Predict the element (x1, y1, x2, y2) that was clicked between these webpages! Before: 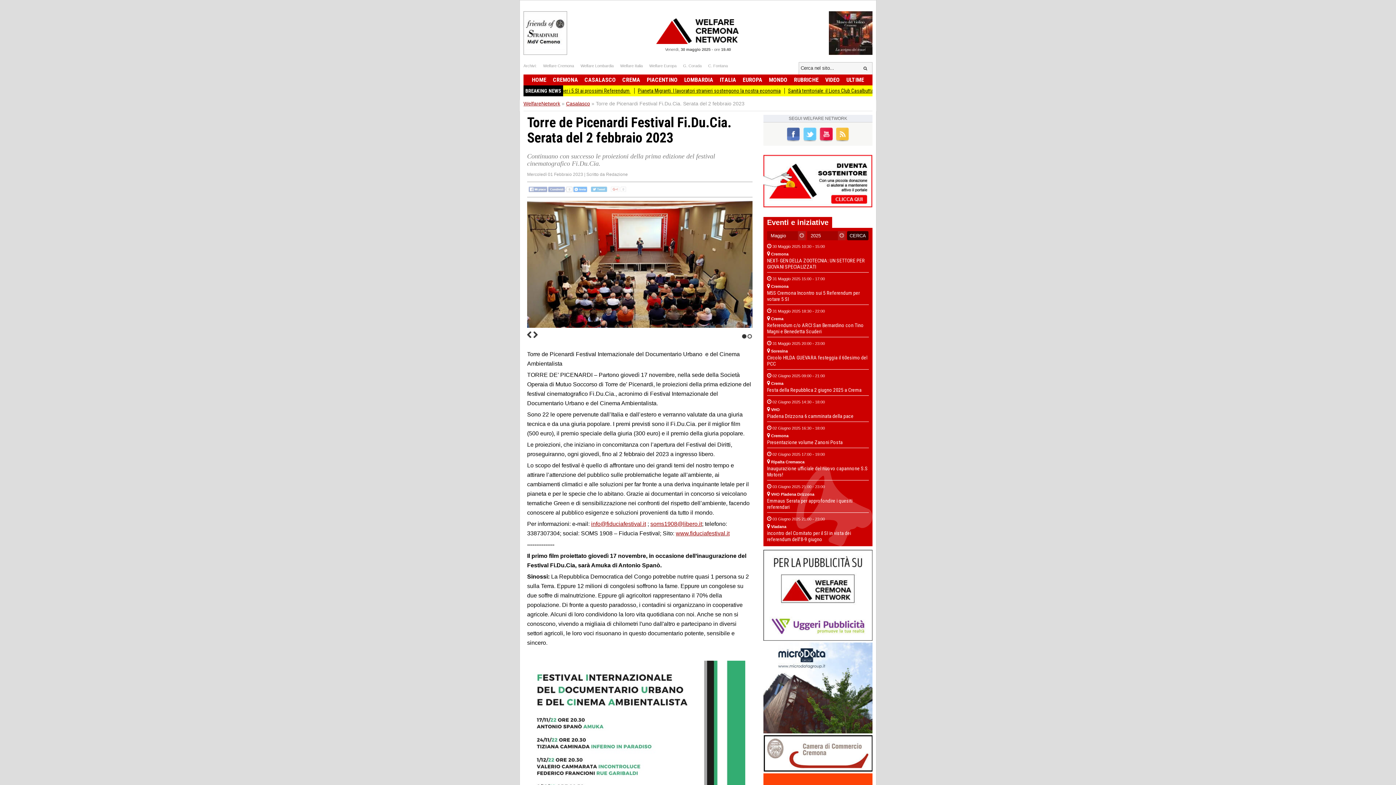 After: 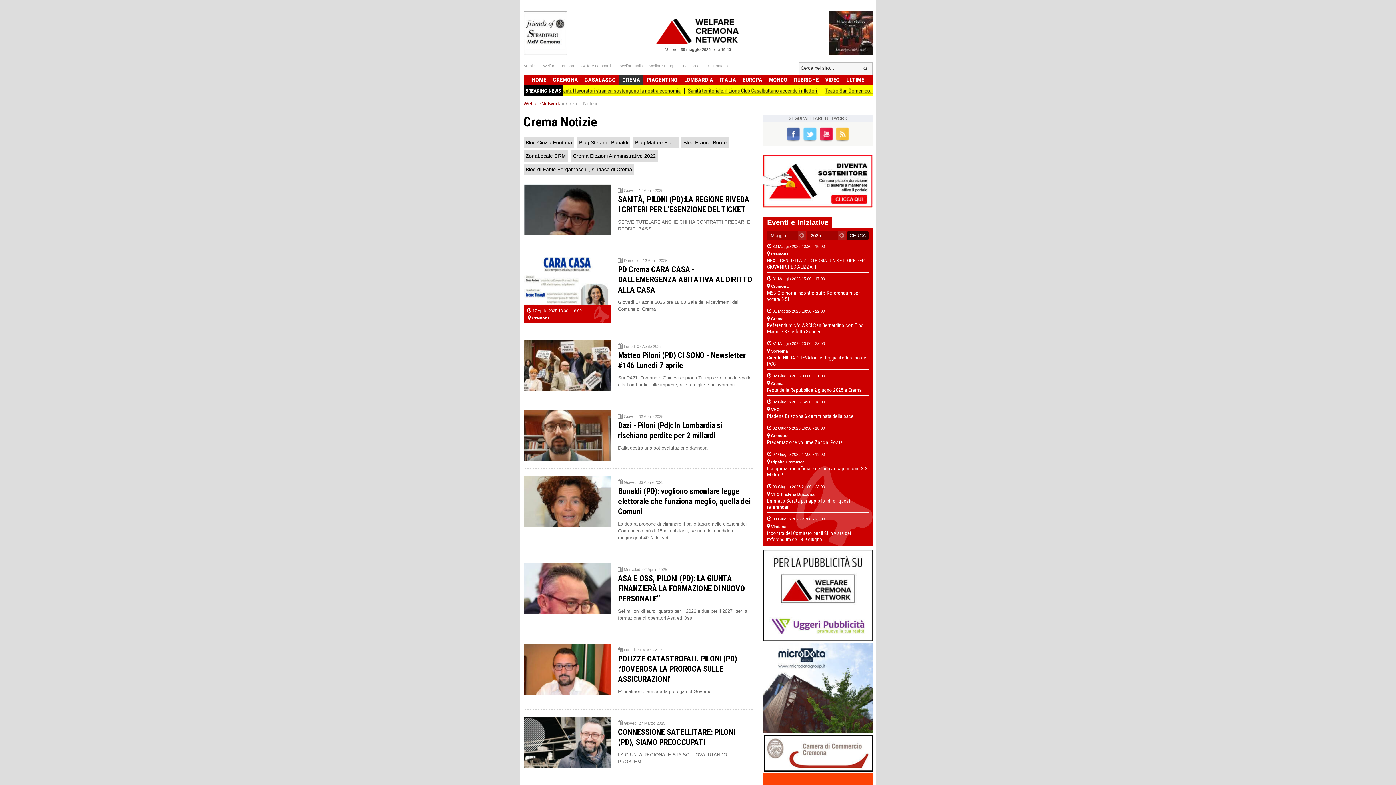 Action: bbox: (619, 74, 643, 85) label: CREMA